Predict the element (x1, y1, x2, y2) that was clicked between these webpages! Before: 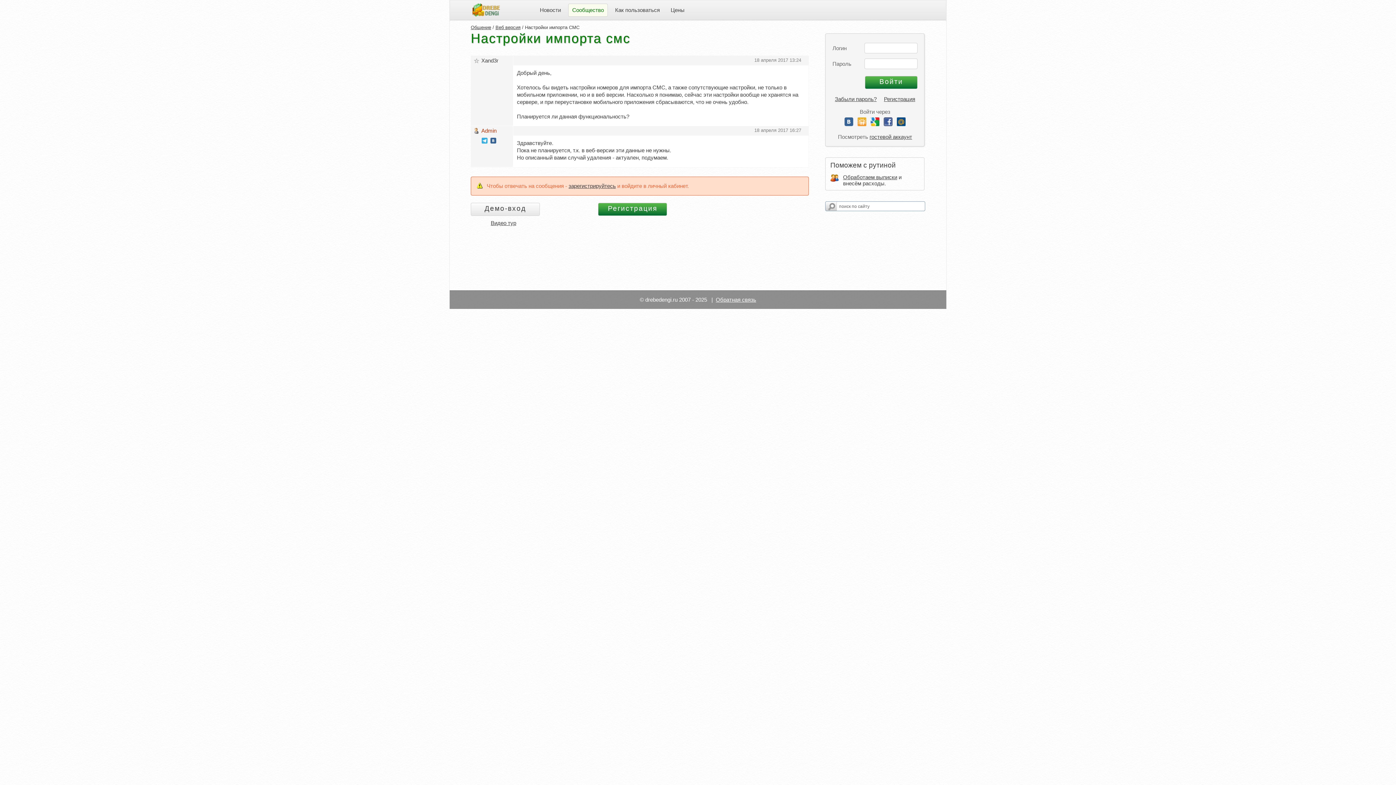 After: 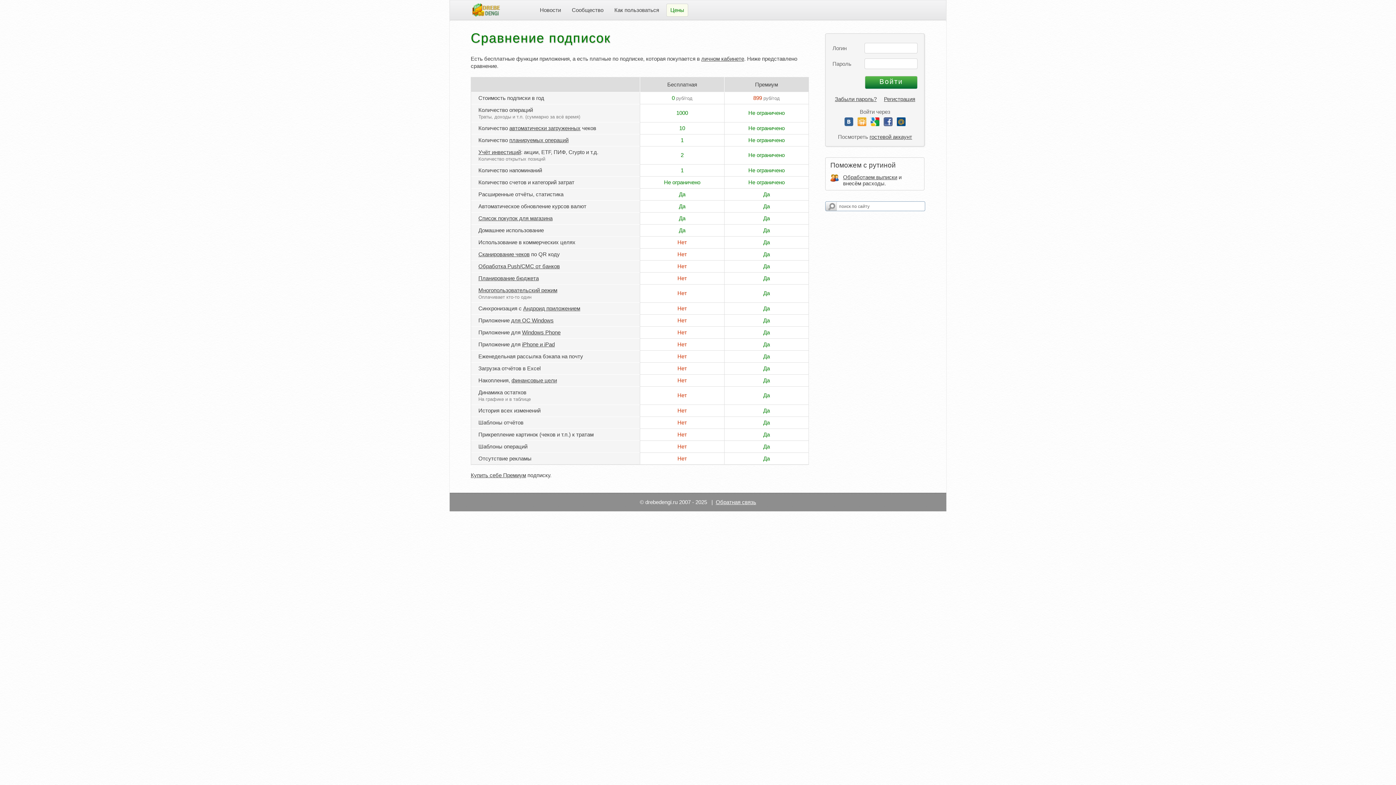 Action: bbox: (670, 6, 684, 13) label: Цены